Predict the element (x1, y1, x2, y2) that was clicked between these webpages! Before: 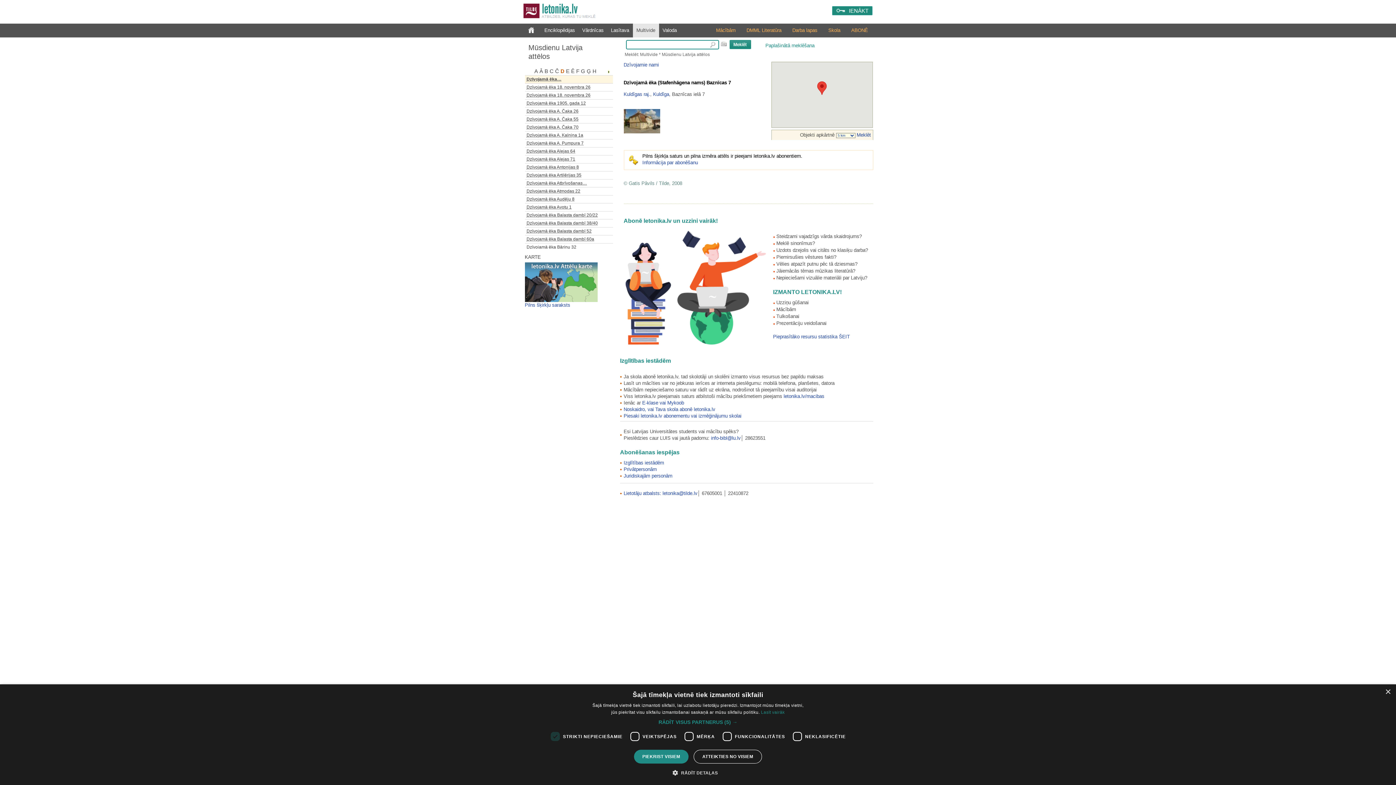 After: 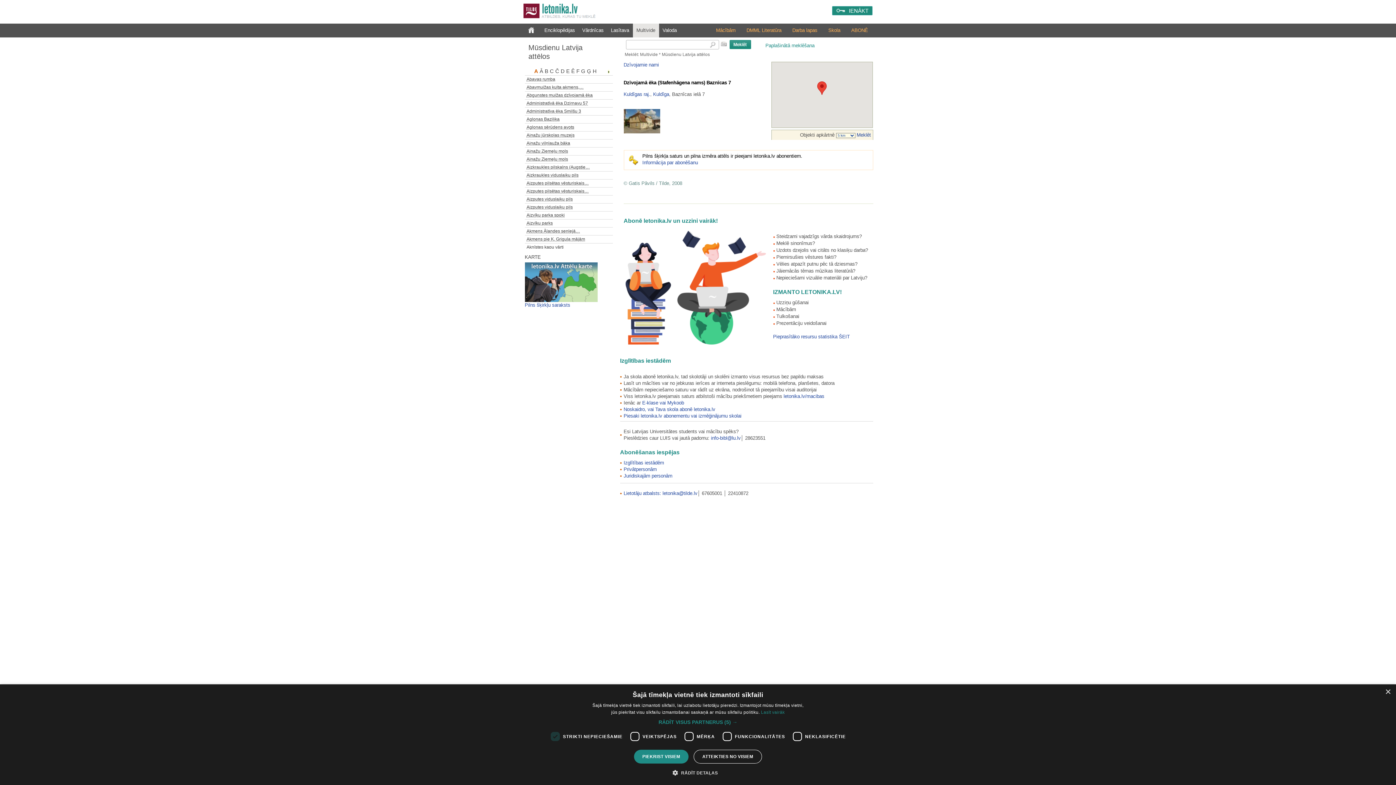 Action: label: A bbox: (534, 67, 539, 75)